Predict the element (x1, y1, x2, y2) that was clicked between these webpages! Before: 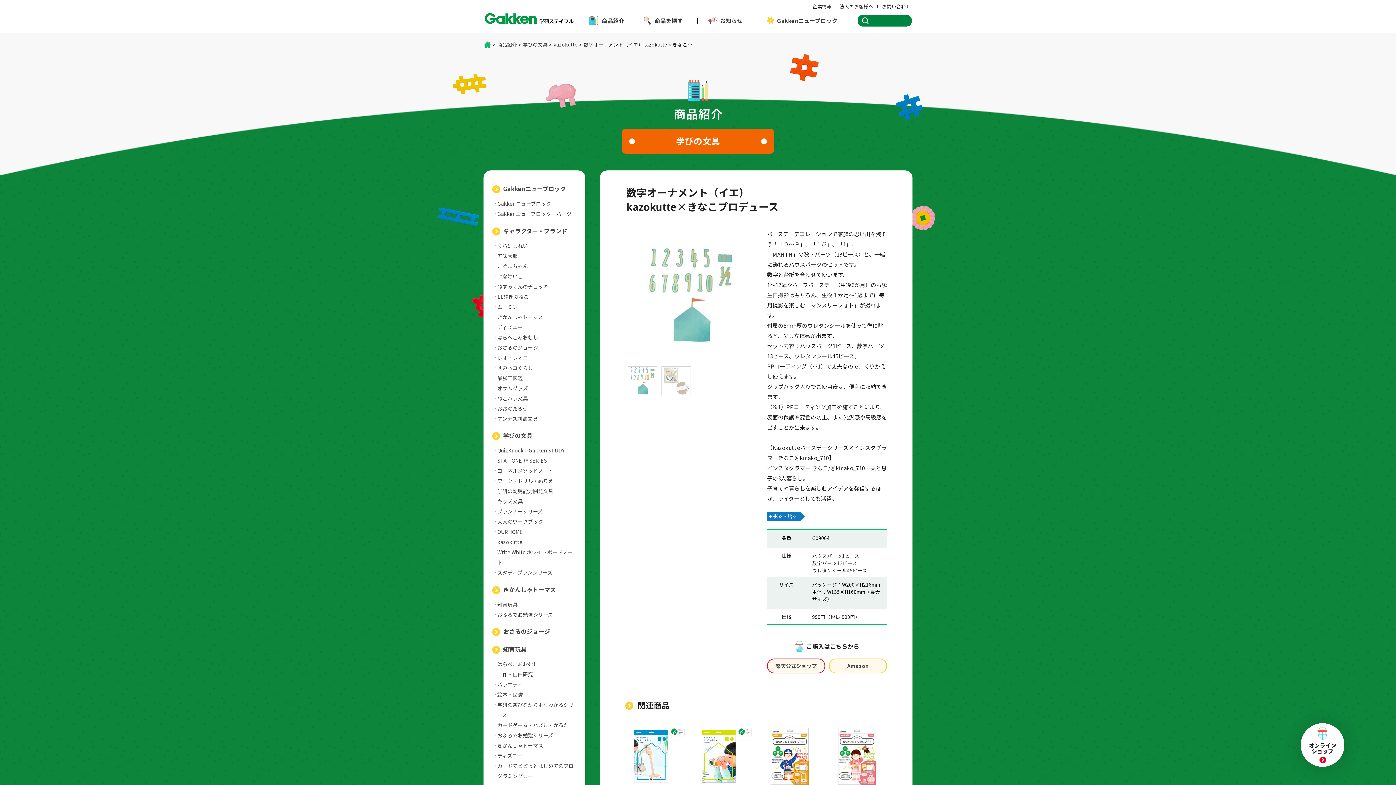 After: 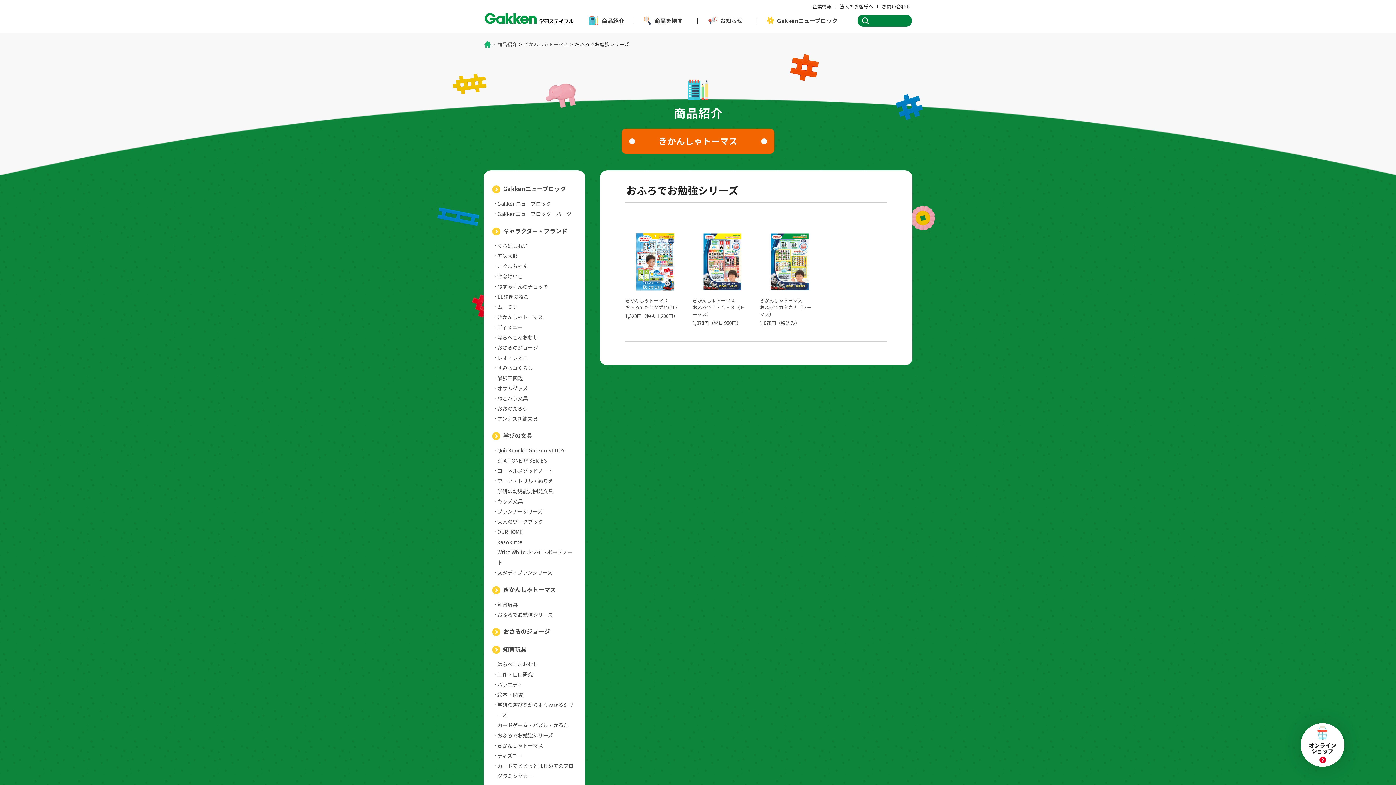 Action: bbox: (497, 609, 575, 619) label: おふろでお勉強シリーズ